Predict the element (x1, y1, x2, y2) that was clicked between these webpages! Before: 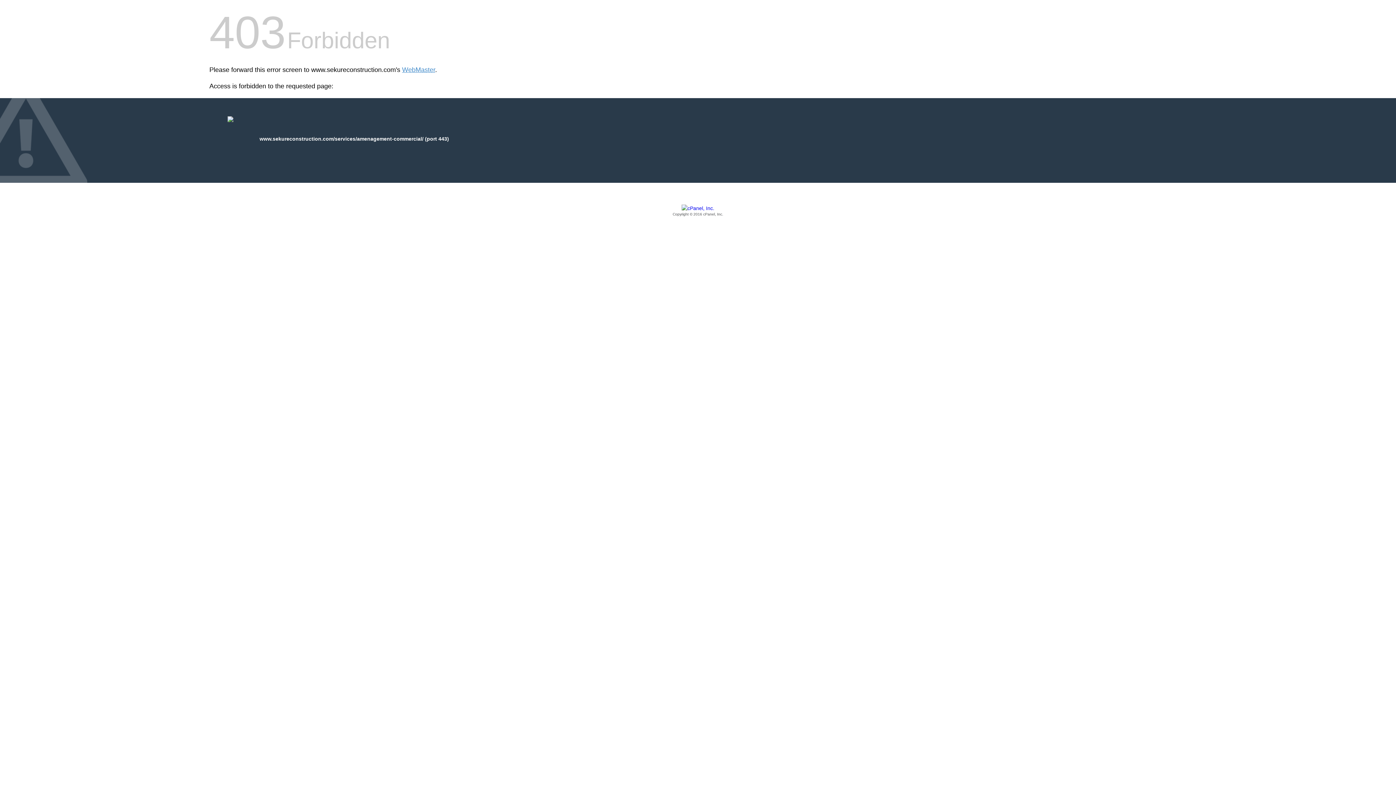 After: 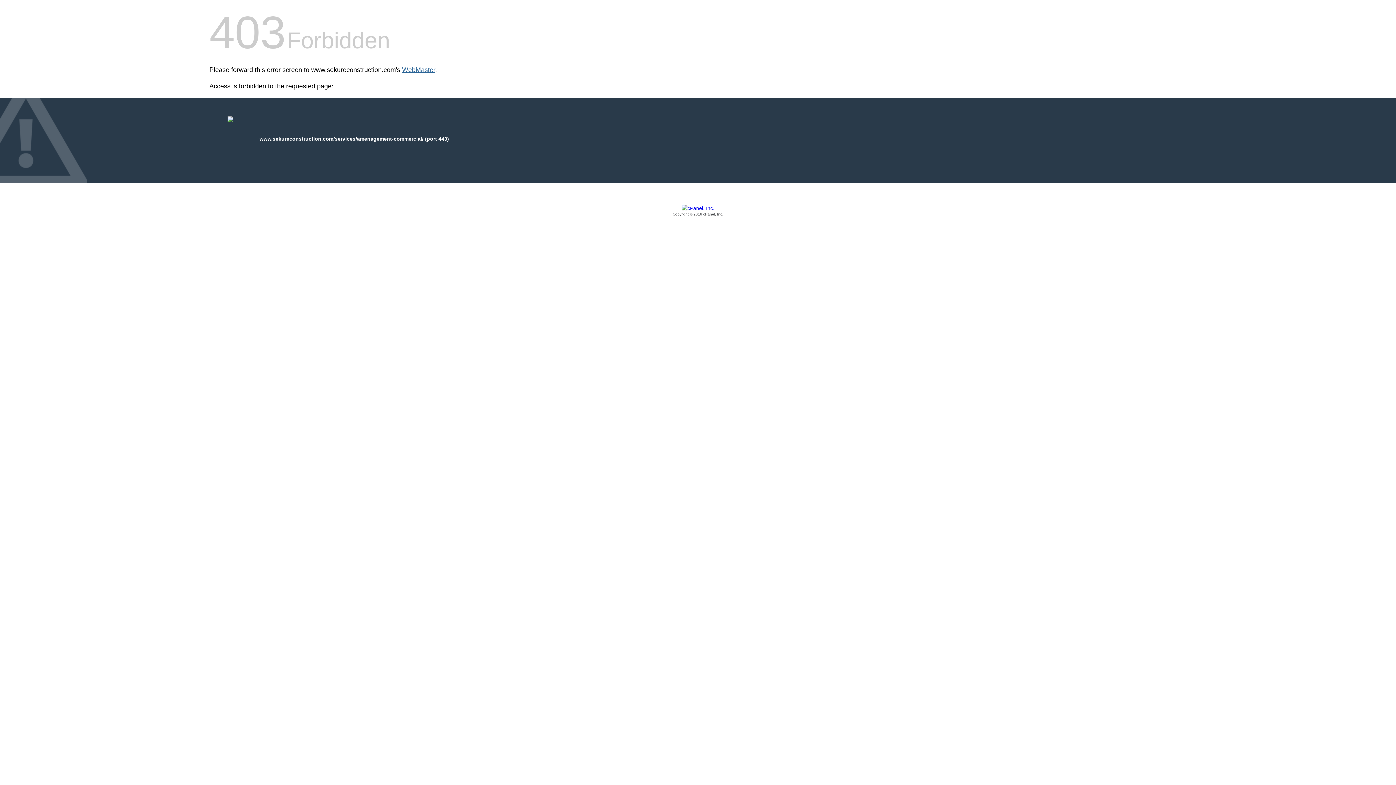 Action: bbox: (402, 66, 435, 73) label: WebMaster